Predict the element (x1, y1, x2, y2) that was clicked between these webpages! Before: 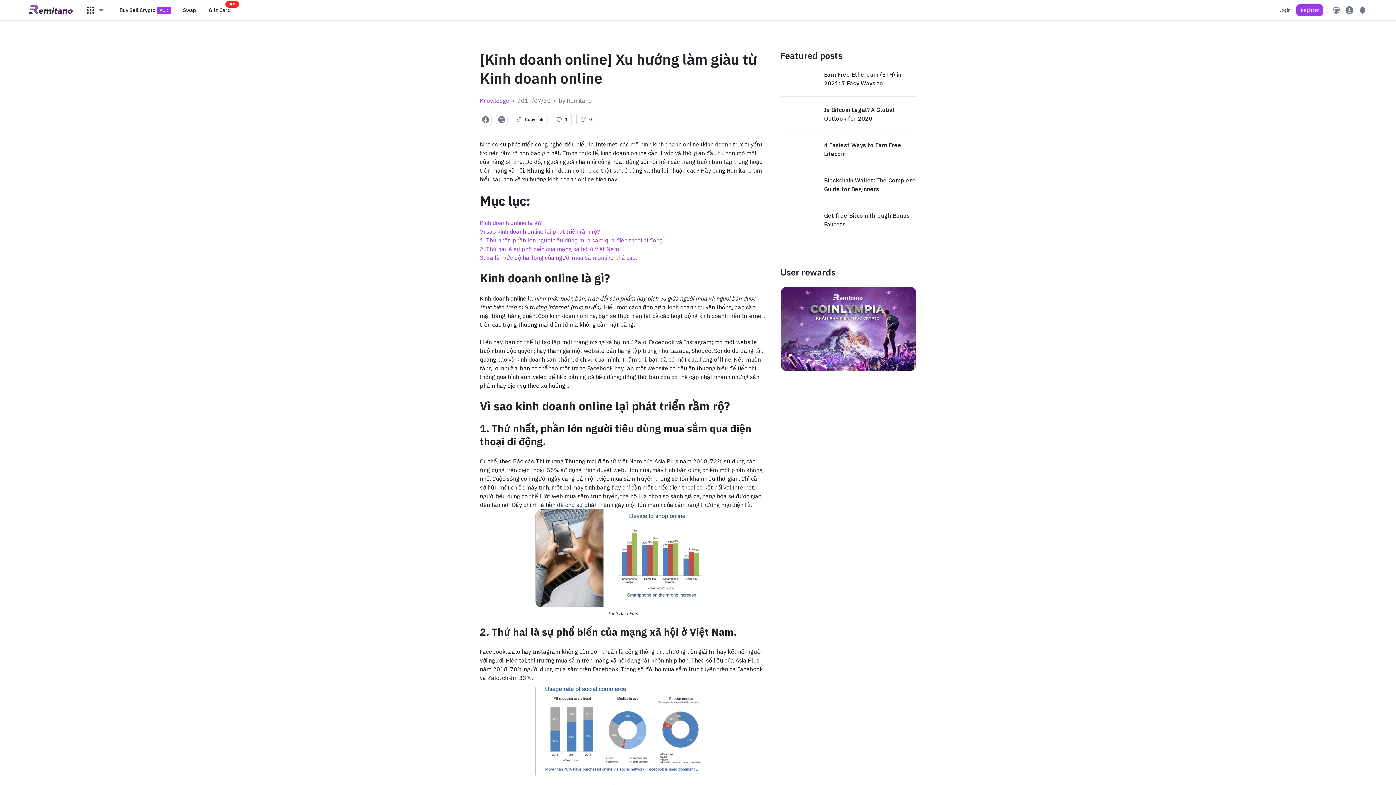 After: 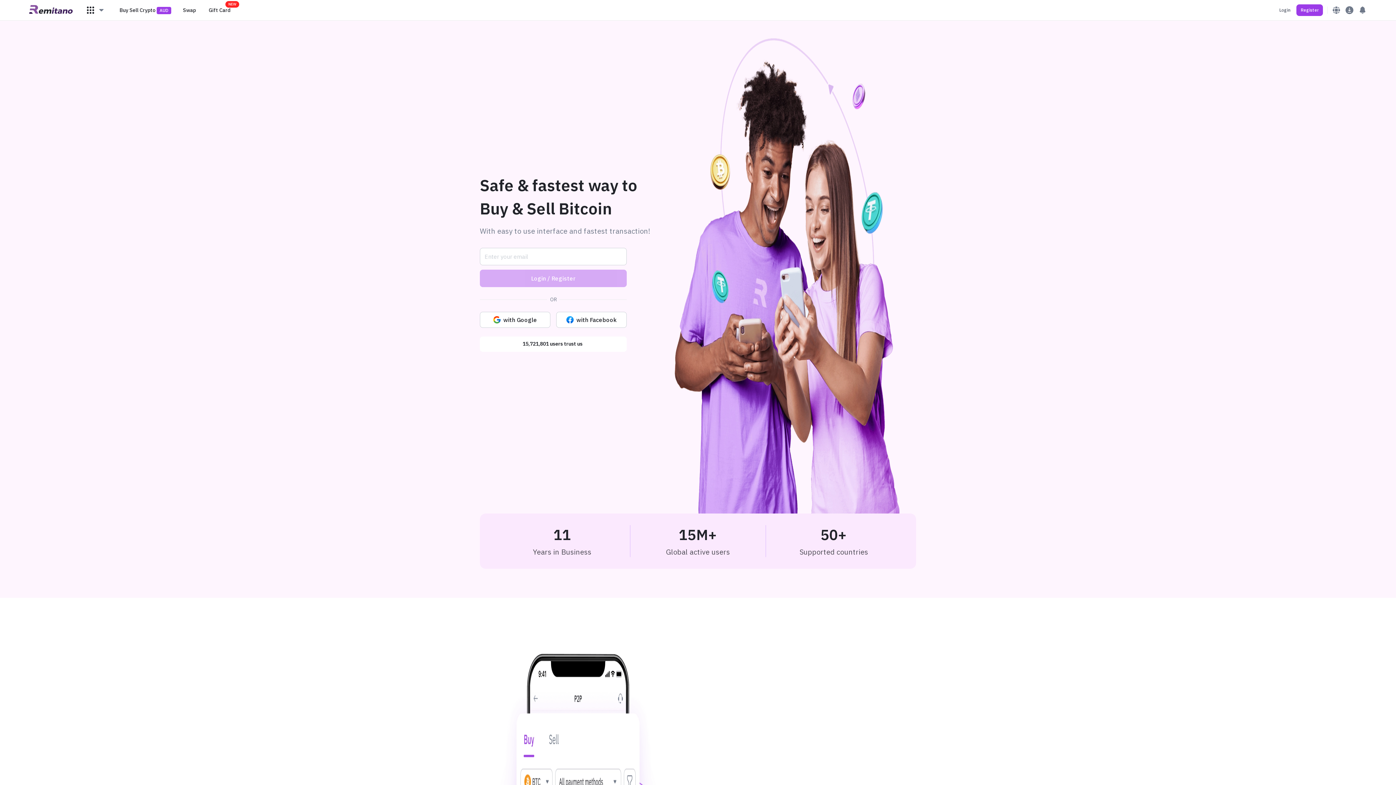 Action: bbox: (29, 5, 73, 15)